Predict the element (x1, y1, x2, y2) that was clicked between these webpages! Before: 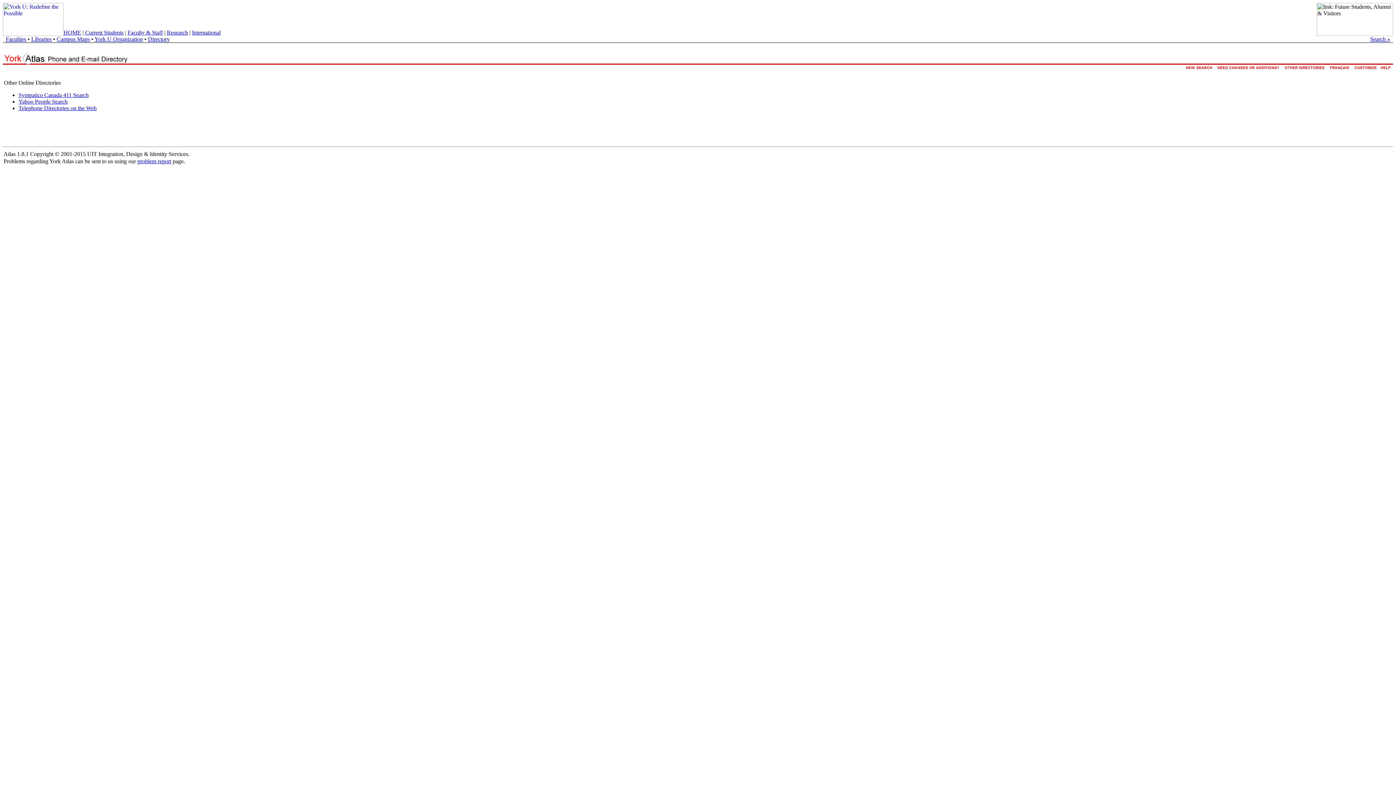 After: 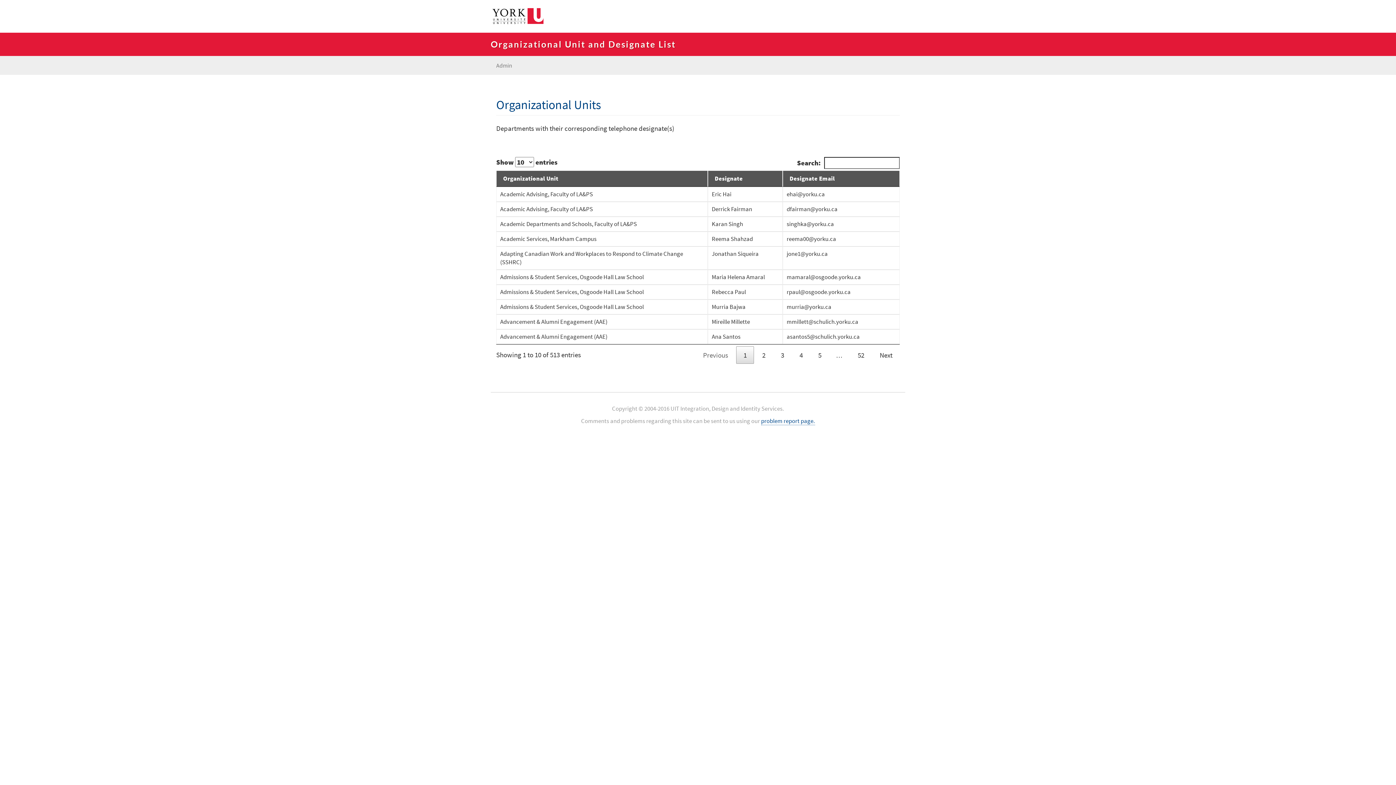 Action: bbox: (1215, 66, 1282, 73)